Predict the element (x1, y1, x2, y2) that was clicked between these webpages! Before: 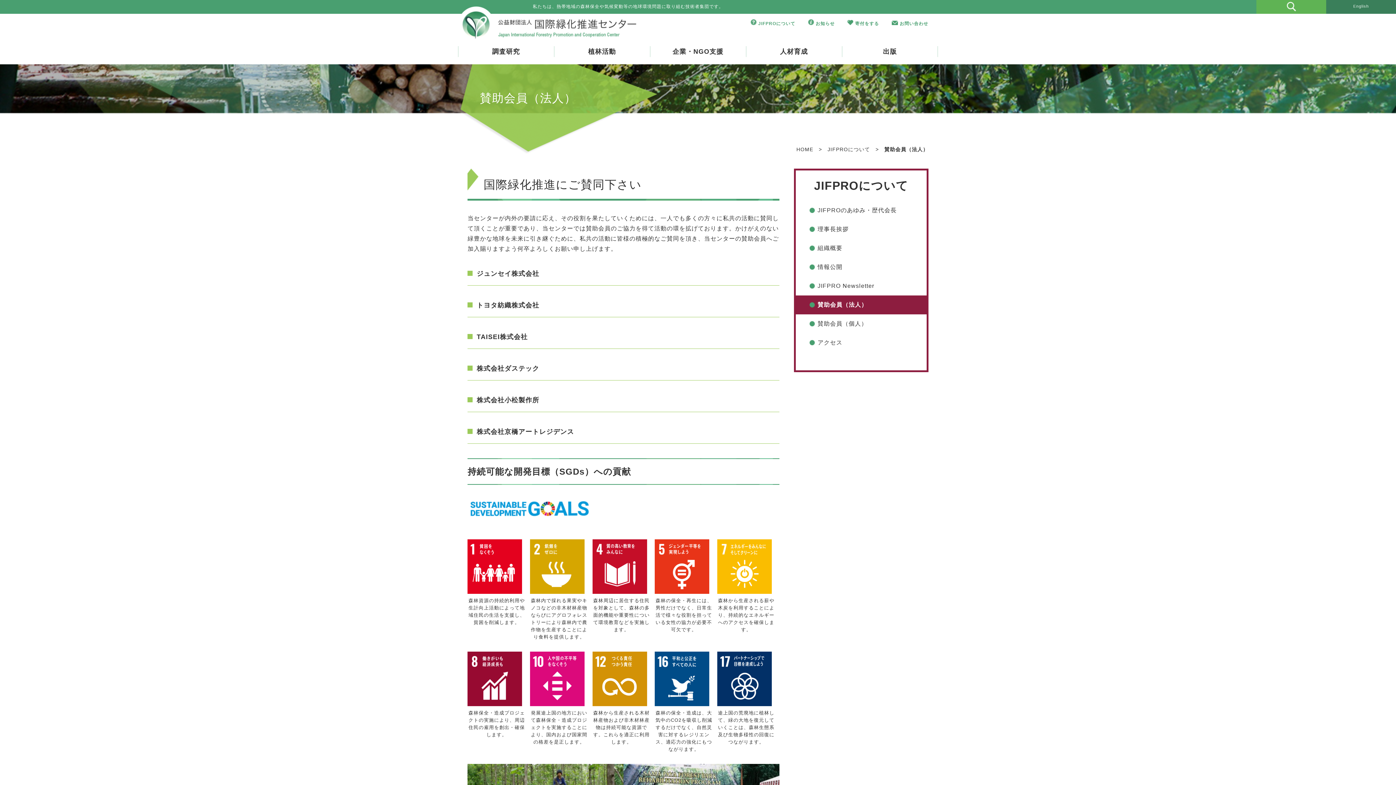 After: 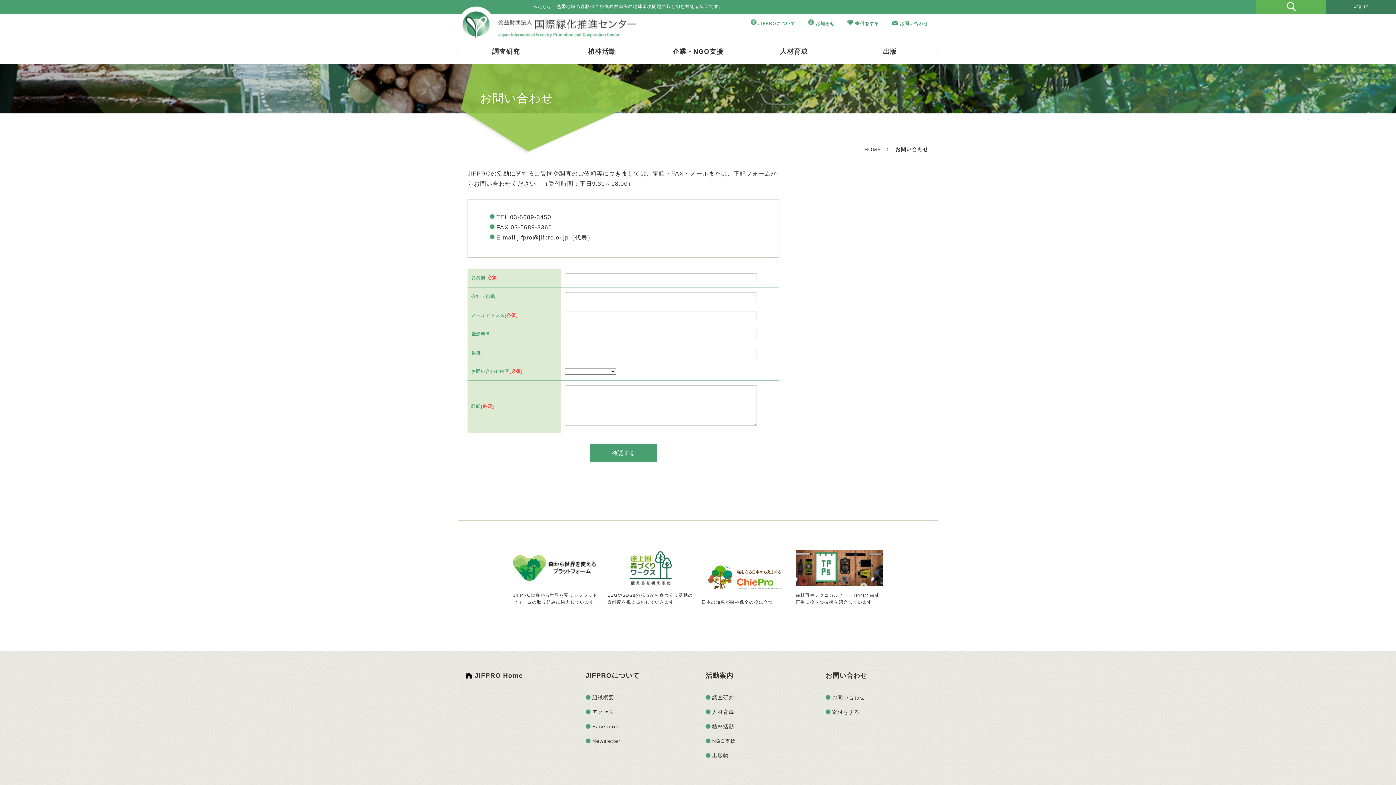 Action: bbox: (899, 21, 928, 26) label: お問い合わせ